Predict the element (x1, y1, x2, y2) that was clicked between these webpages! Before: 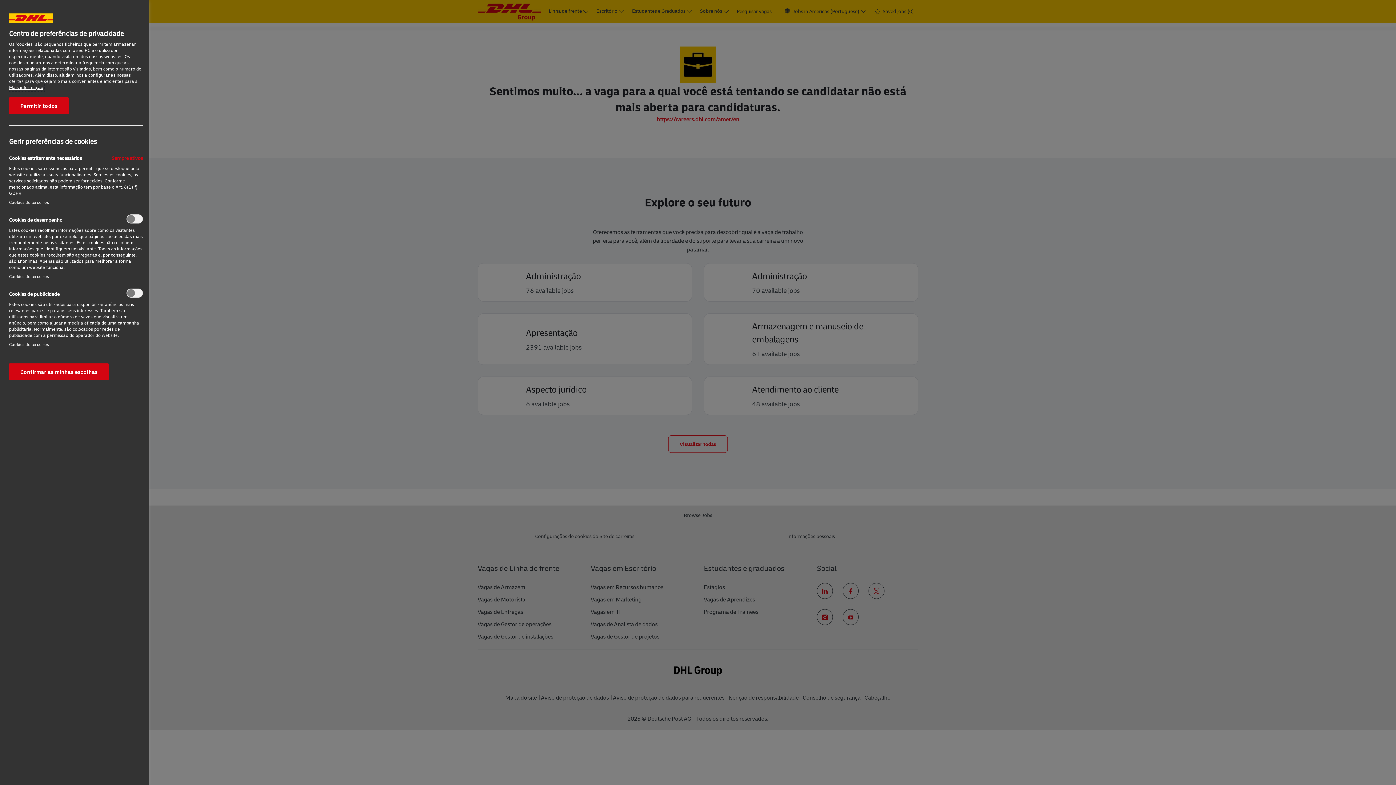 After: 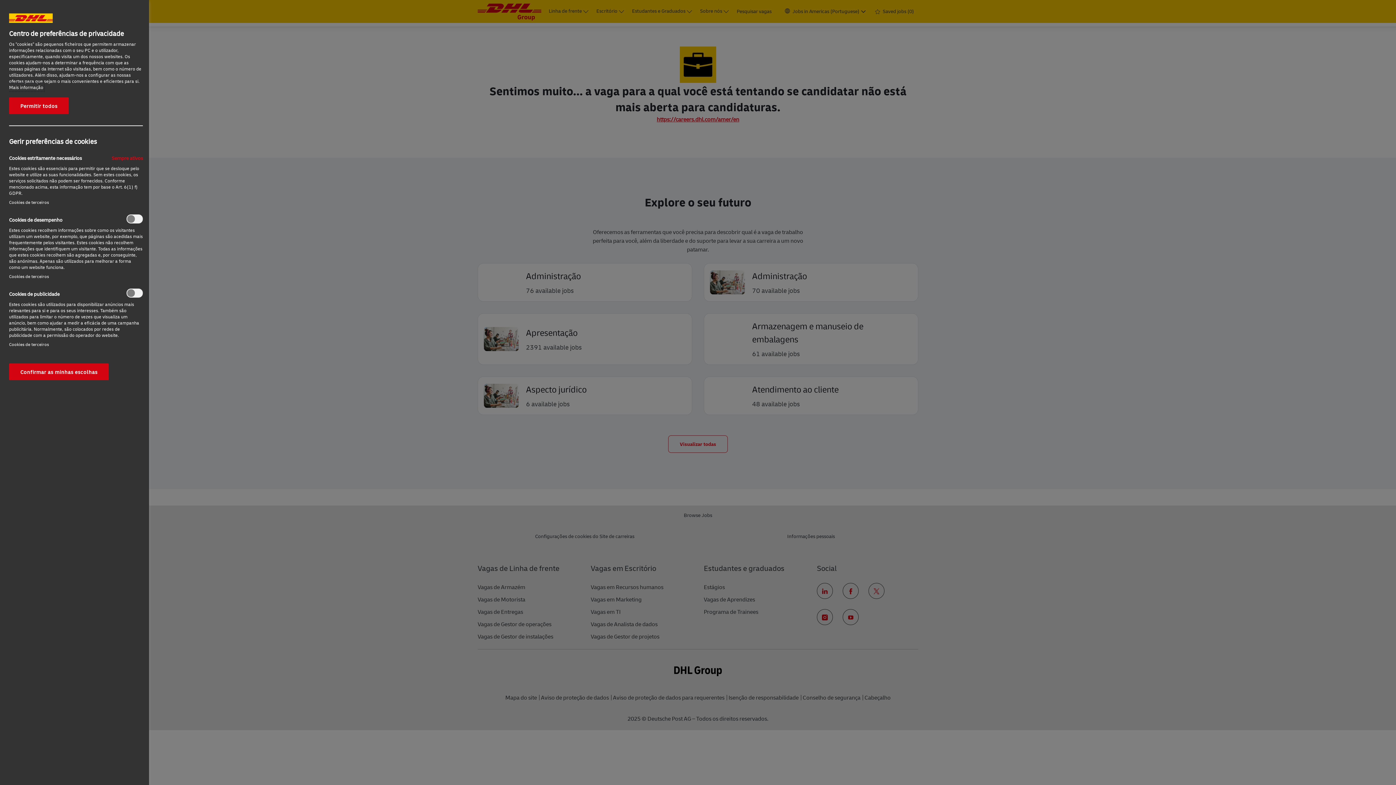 Action: label: Mais informação sobre a sua privacidade, abre num separador novo bbox: (-10, 84, 24, 90)